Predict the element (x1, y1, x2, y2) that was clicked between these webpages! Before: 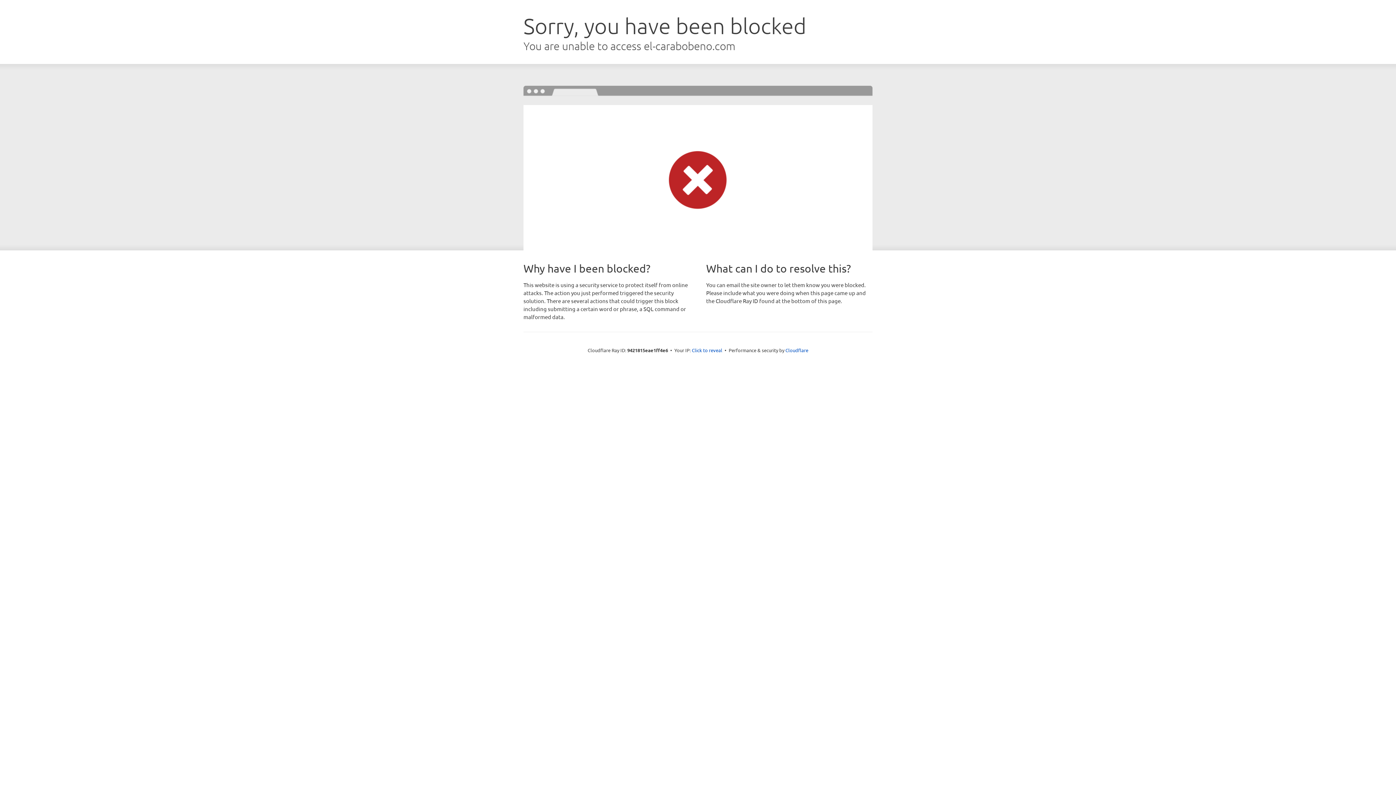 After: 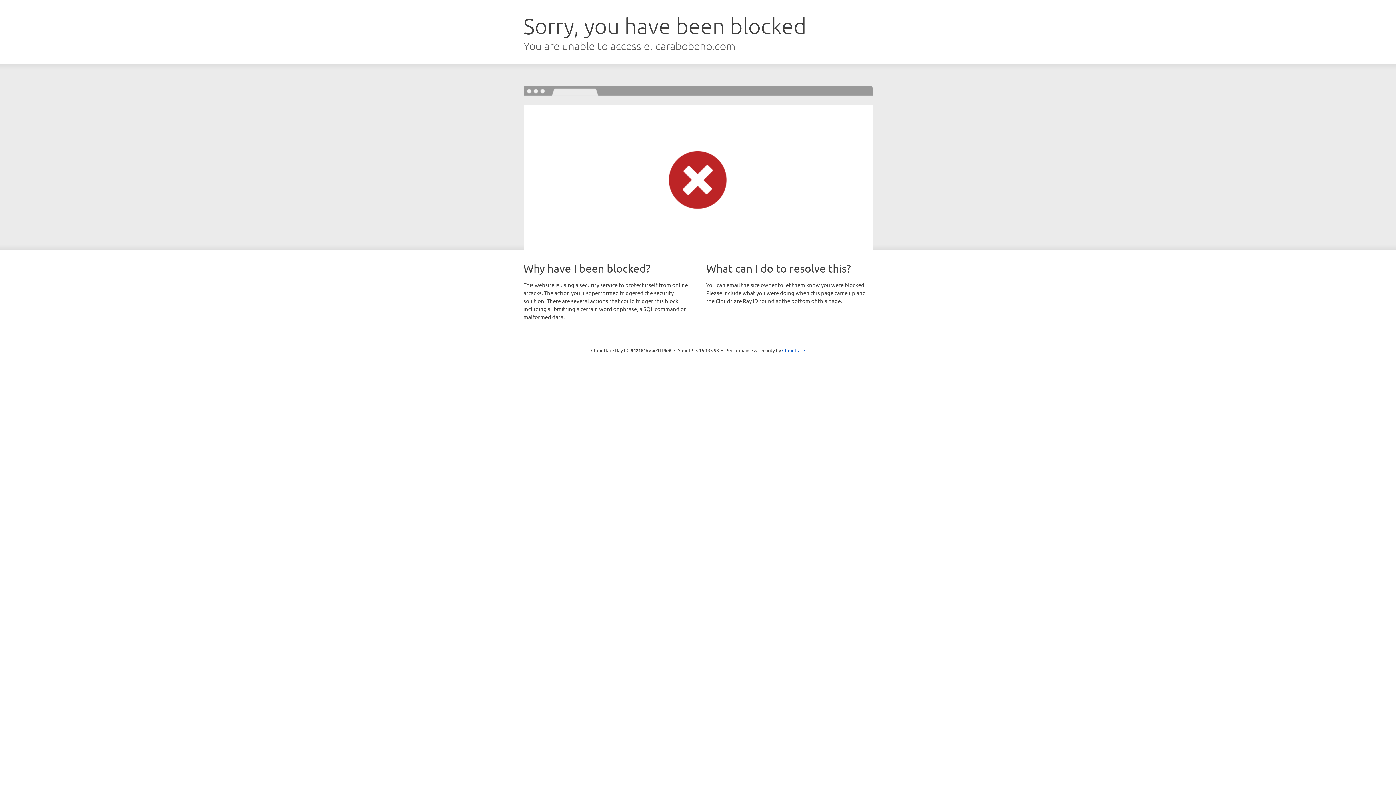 Action: label: Click to reveal bbox: (692, 346, 722, 353)